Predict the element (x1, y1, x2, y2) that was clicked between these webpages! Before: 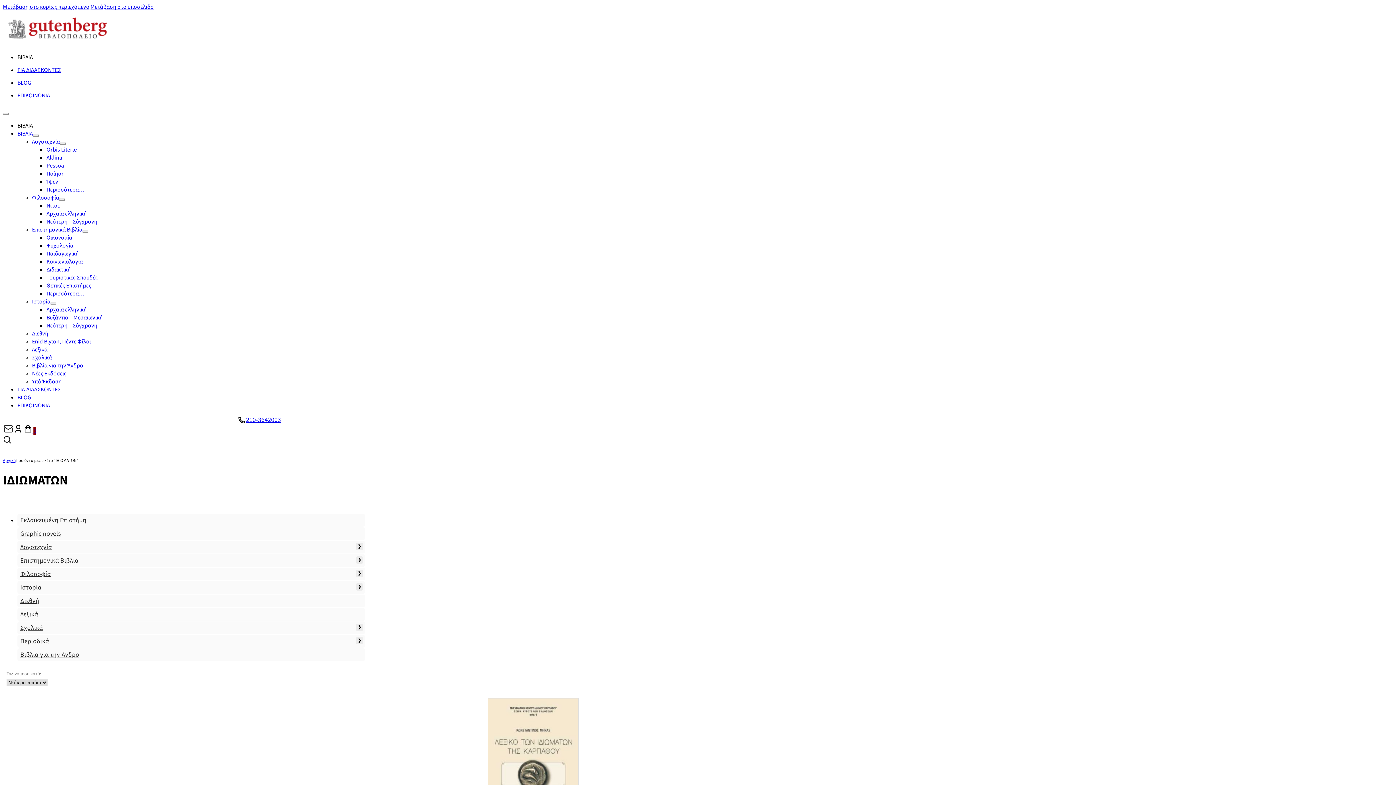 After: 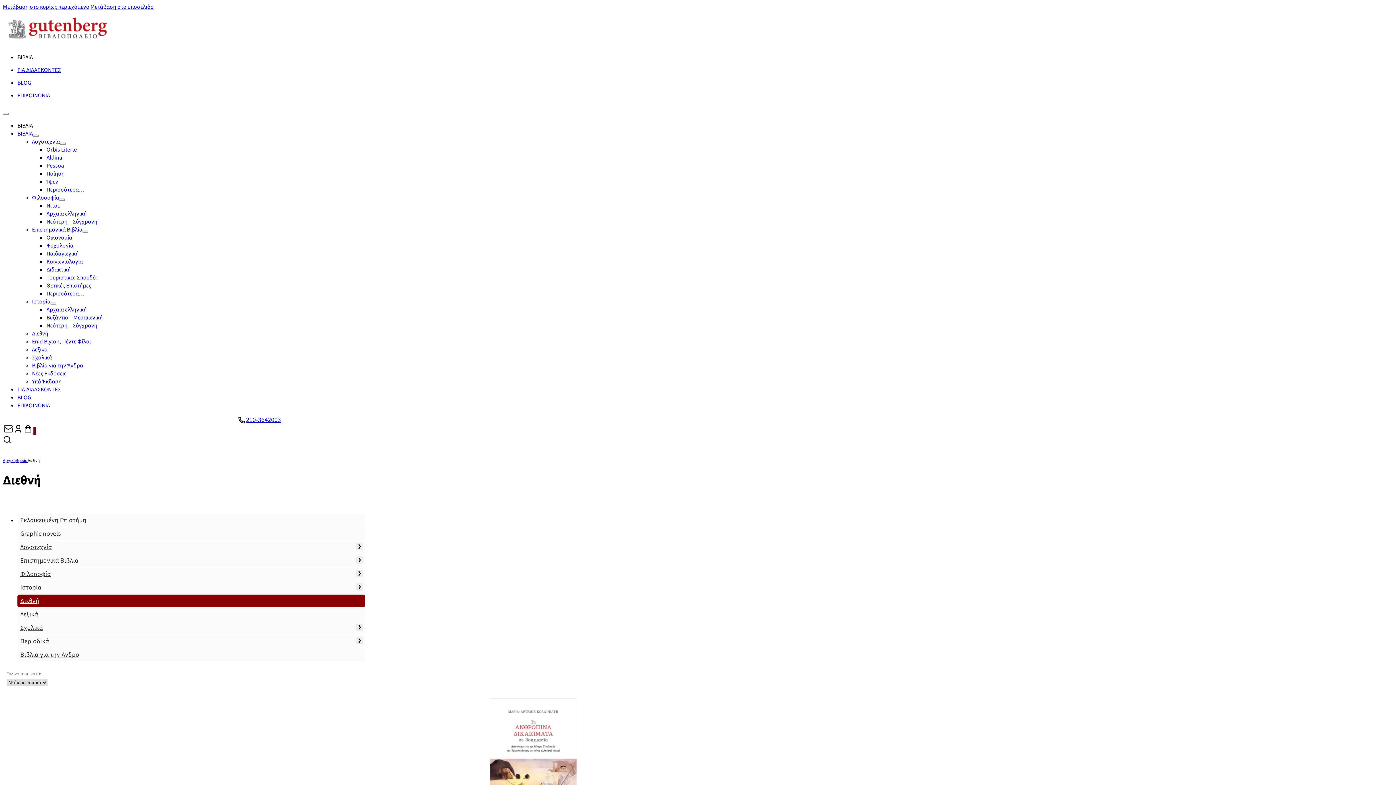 Action: label: Διεθνή bbox: (32, 329, 48, 337)